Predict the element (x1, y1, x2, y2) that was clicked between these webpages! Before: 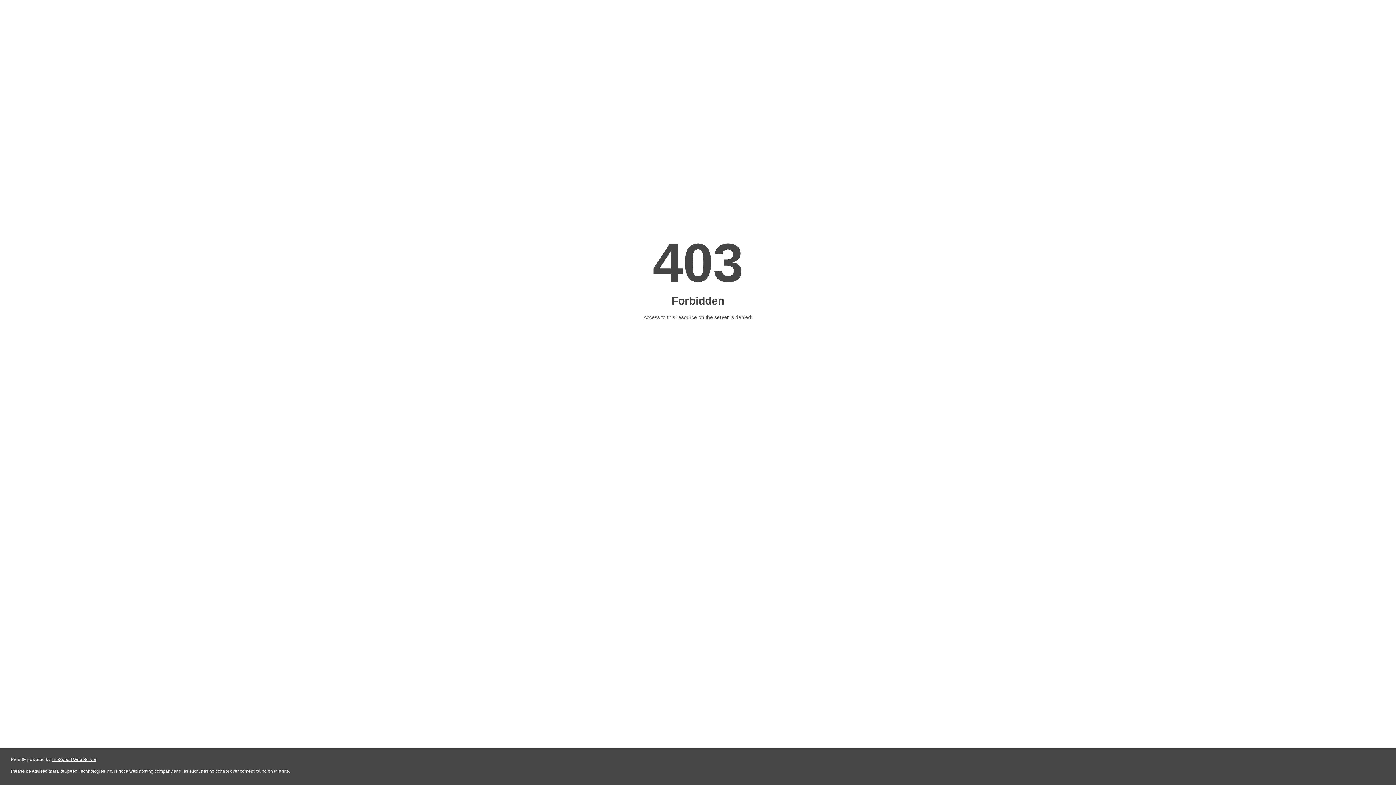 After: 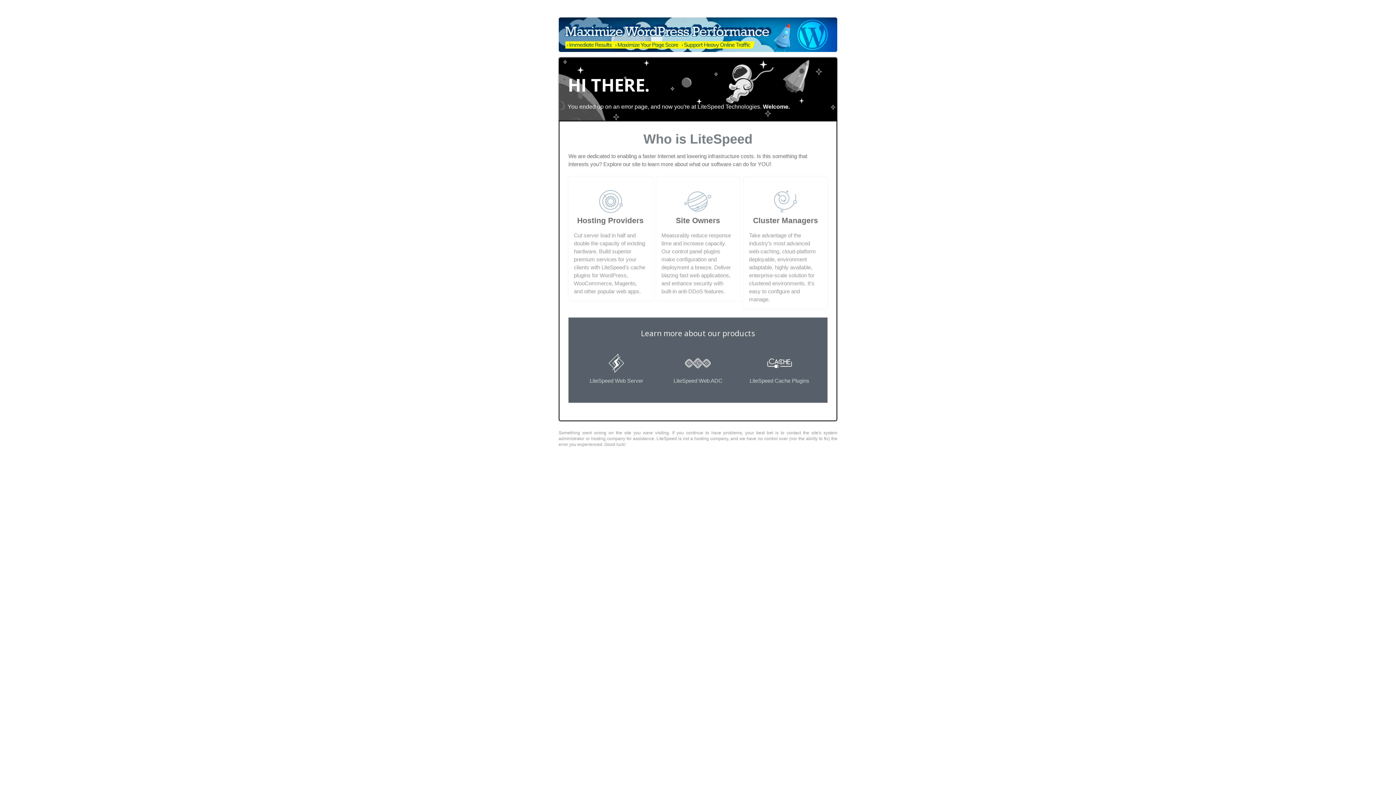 Action: label: LiteSpeed Web Server bbox: (51, 757, 96, 762)